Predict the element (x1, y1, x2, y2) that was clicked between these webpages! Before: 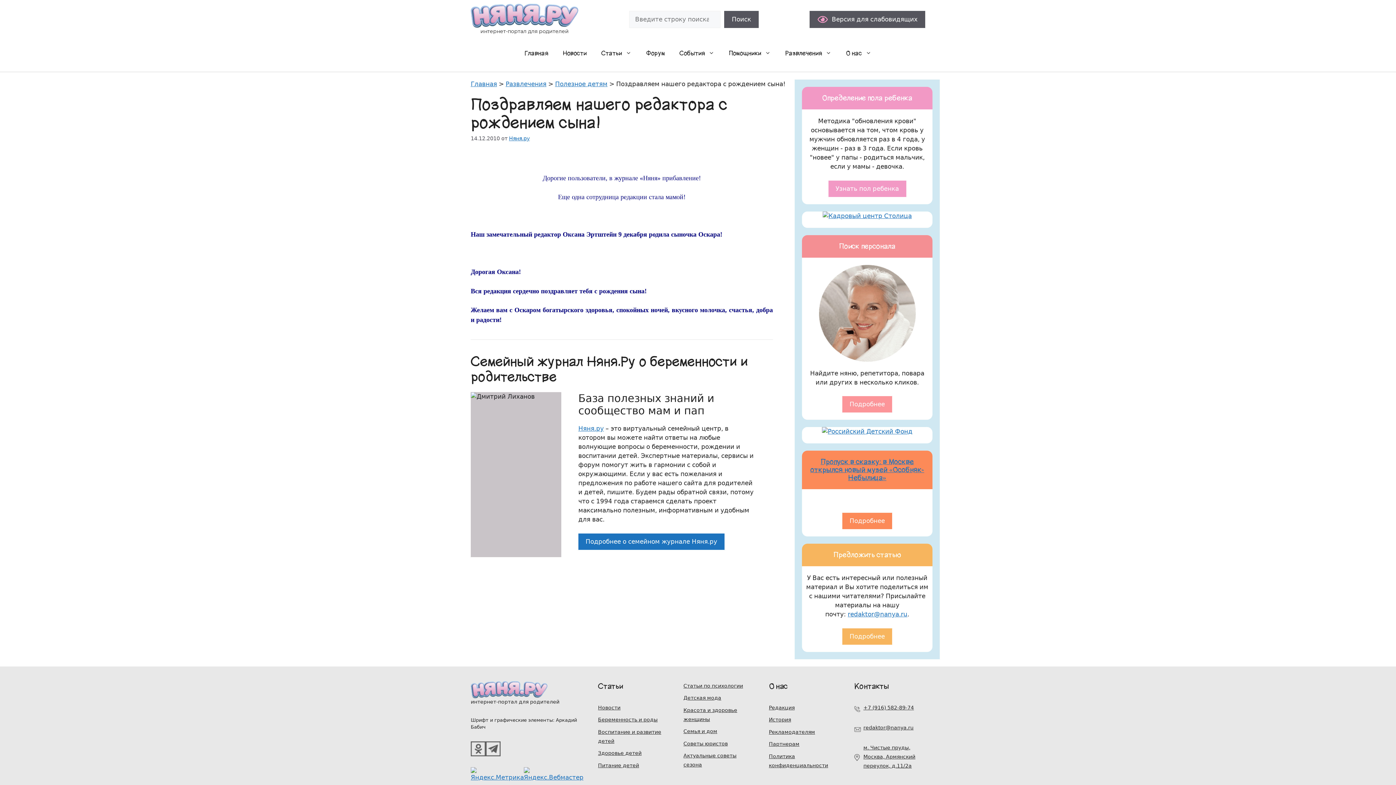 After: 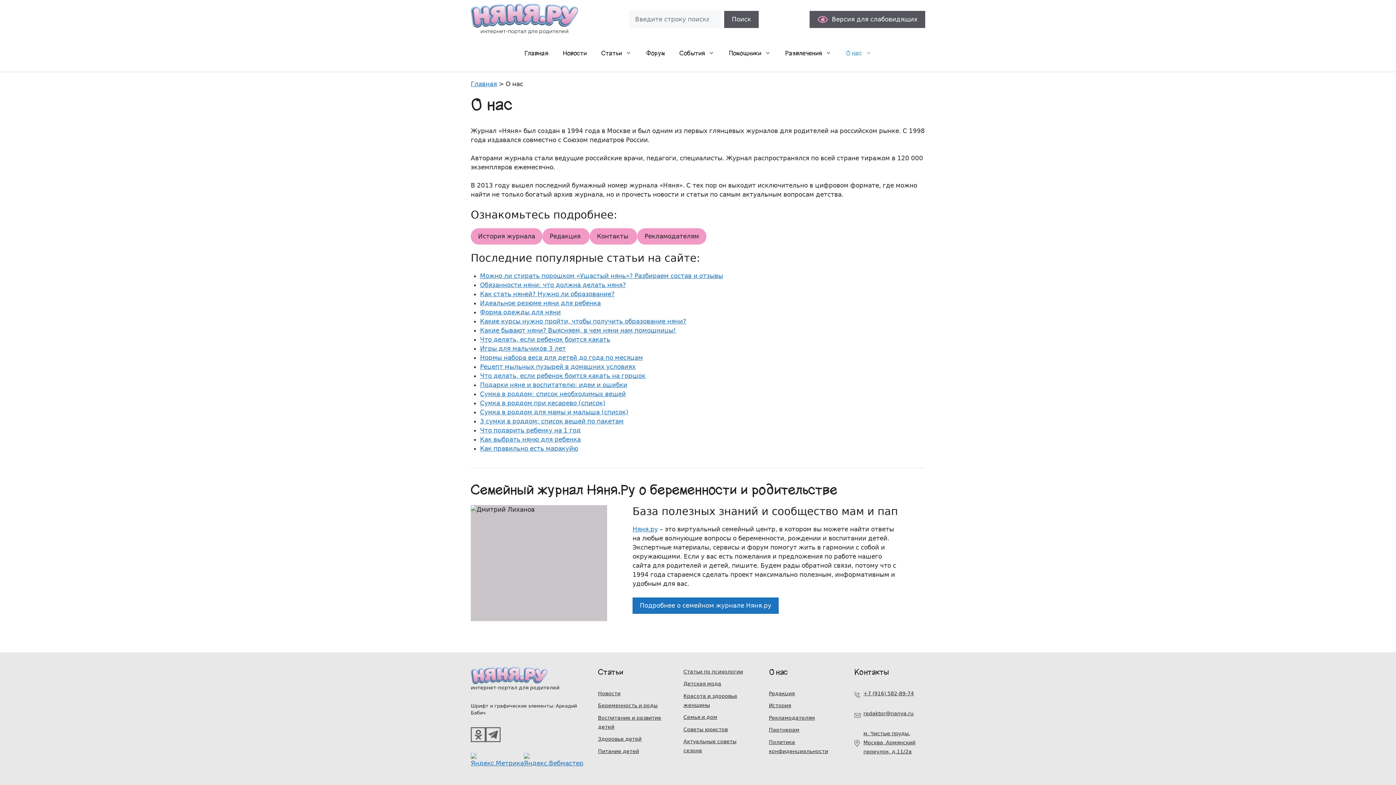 Action: bbox: (838, 42, 878, 64) label: О нас